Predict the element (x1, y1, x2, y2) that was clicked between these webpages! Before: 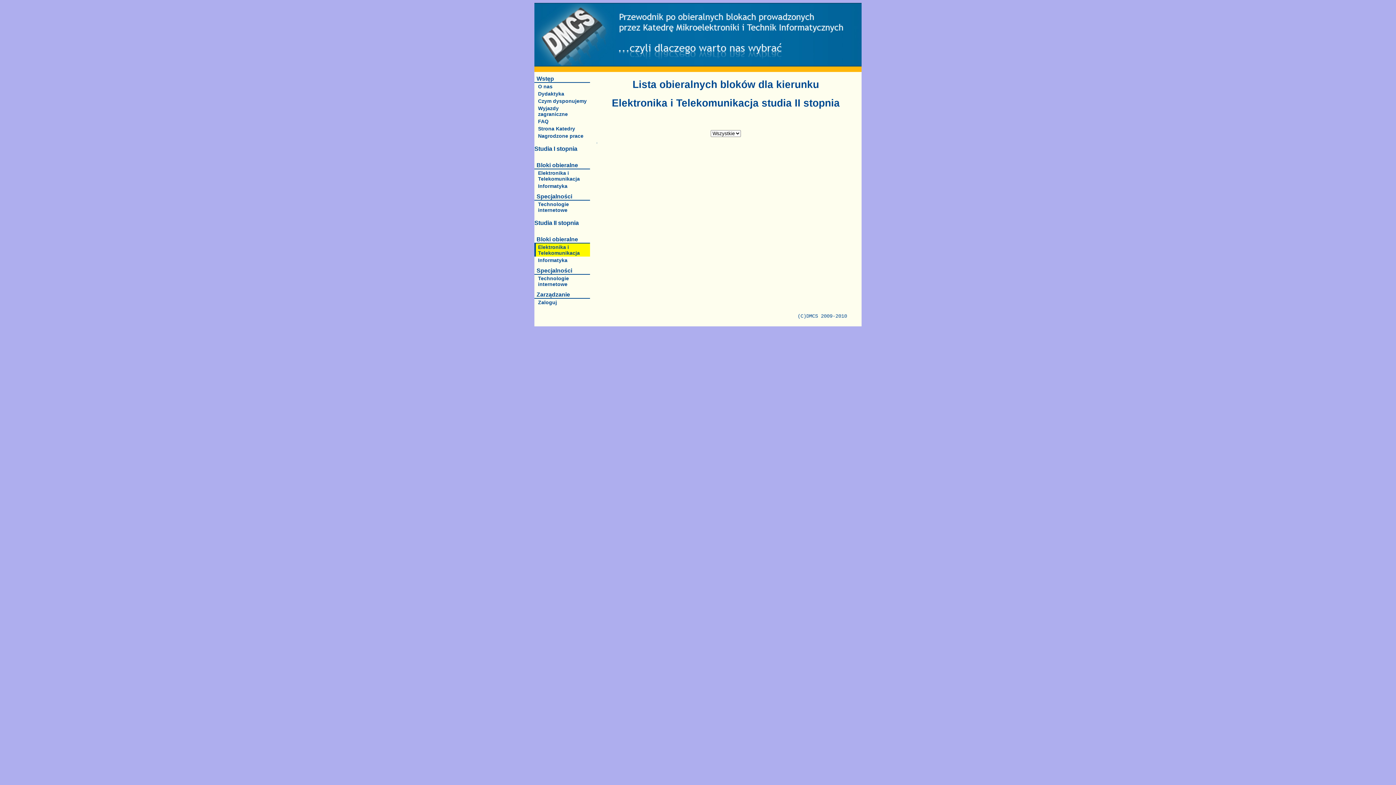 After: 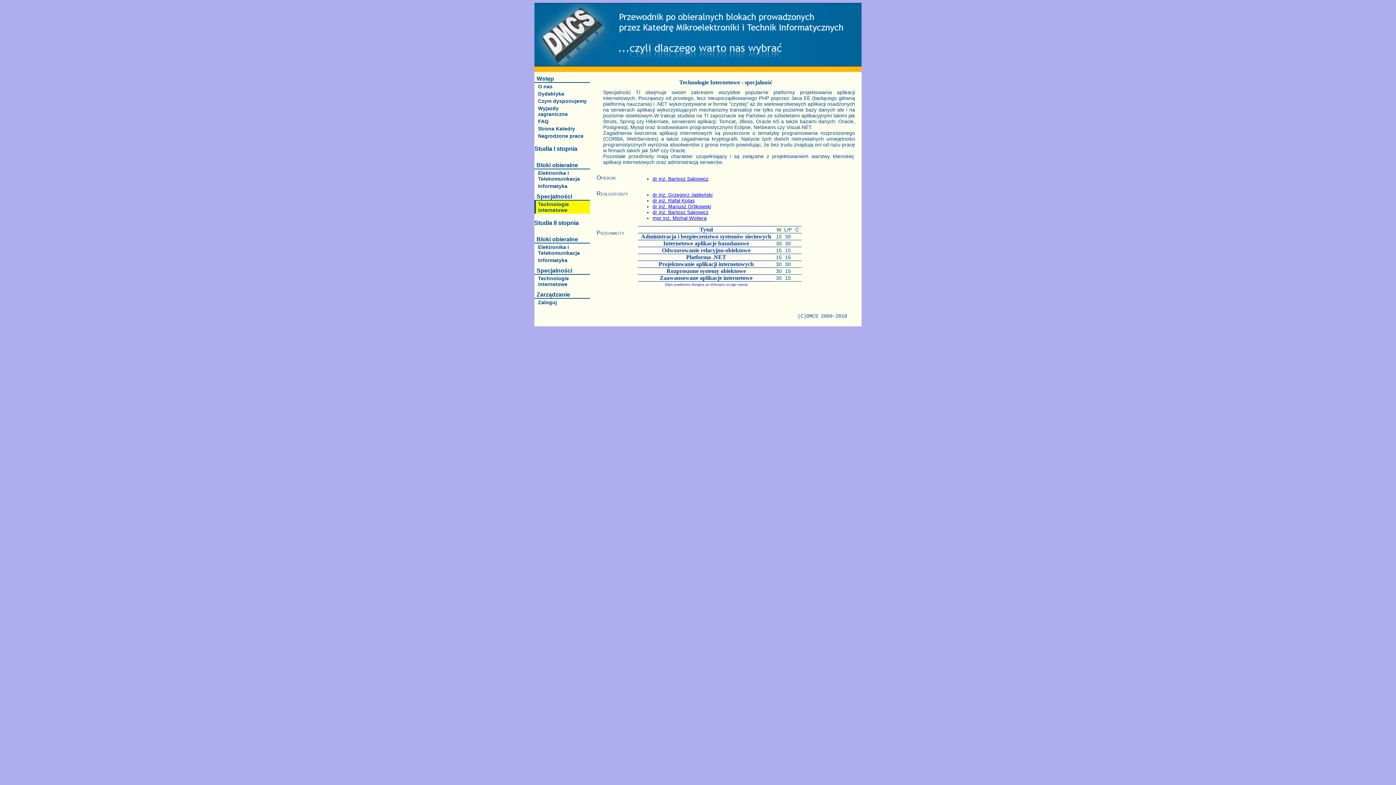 Action: label: Technologie internetowe bbox: (534, 274, 590, 287)